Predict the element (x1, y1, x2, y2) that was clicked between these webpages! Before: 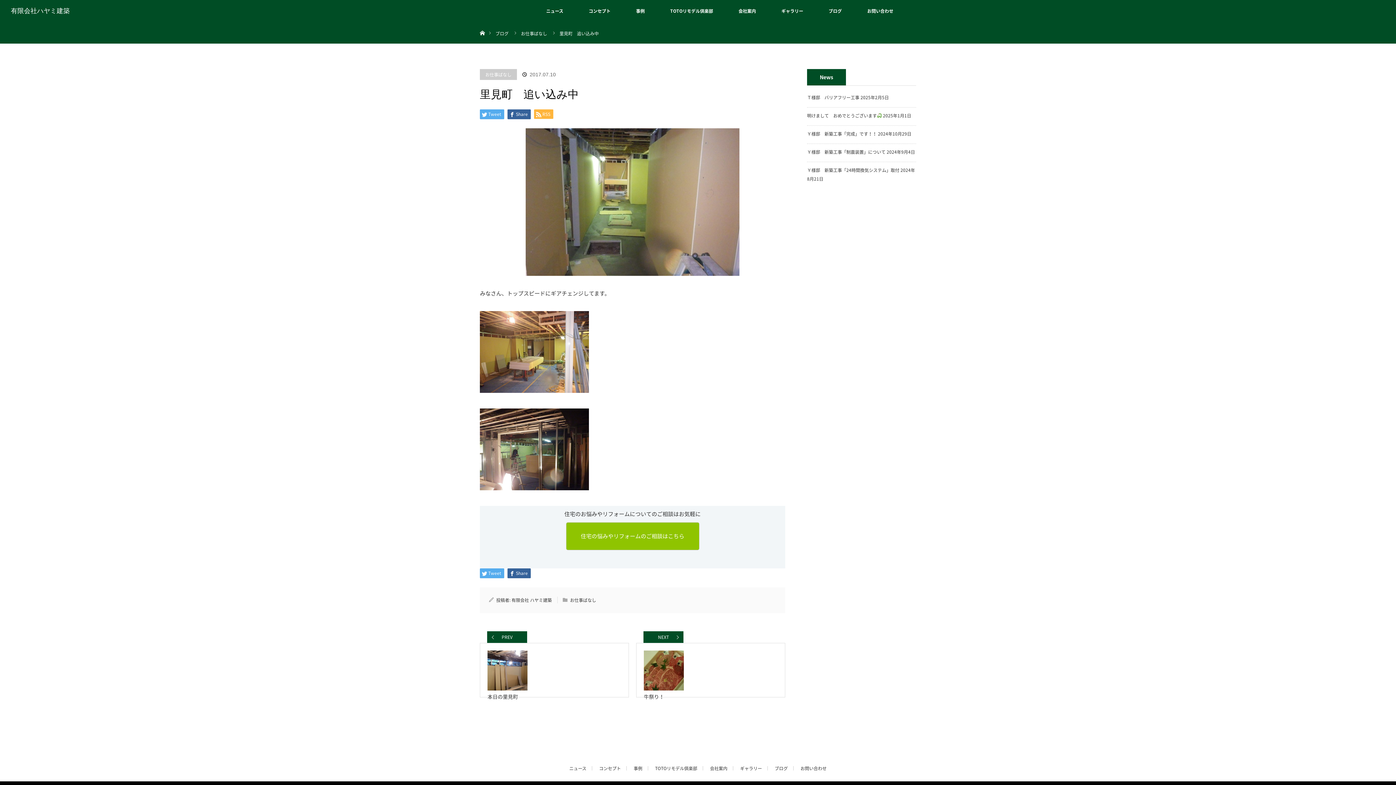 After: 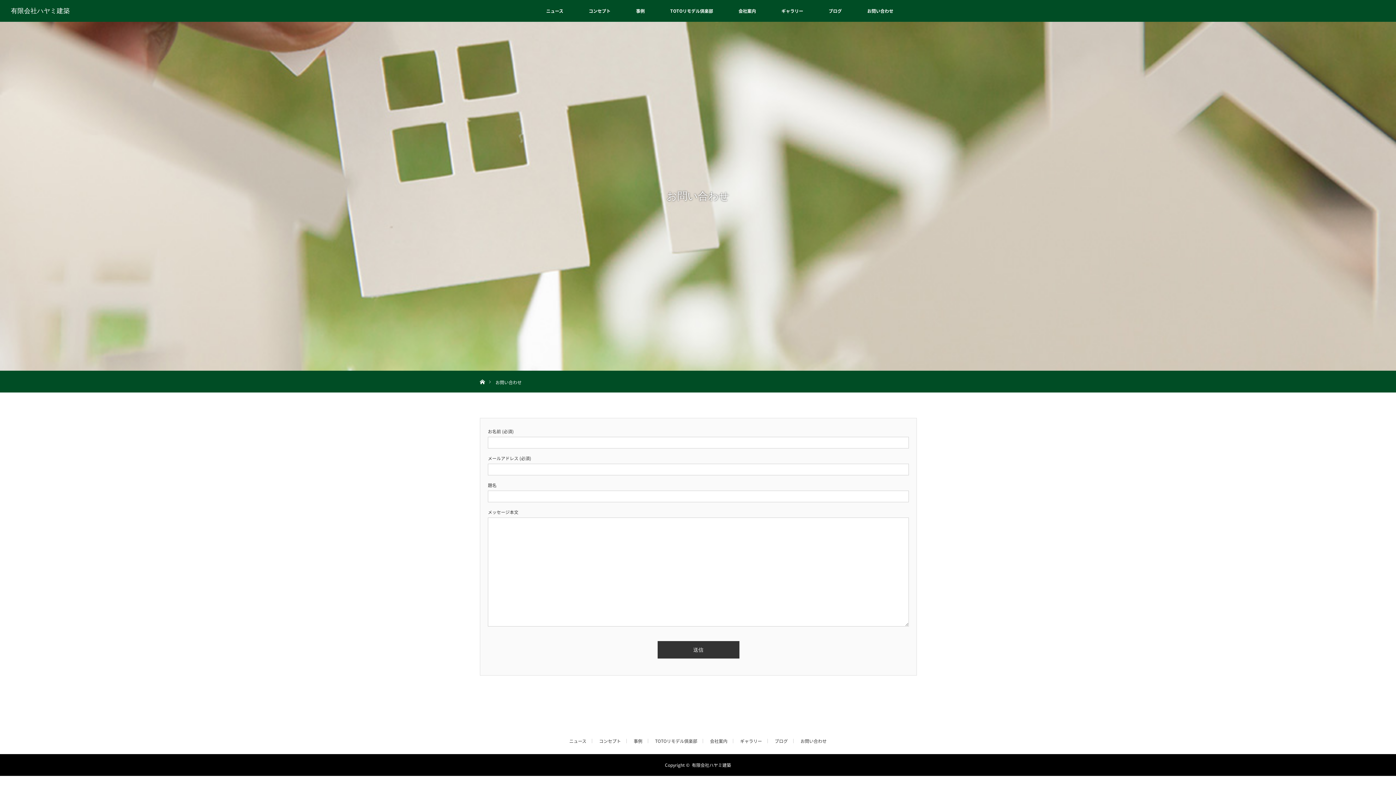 Action: label: 住宅の悩みやリフォームのご相談はこちら bbox: (566, 522, 699, 550)